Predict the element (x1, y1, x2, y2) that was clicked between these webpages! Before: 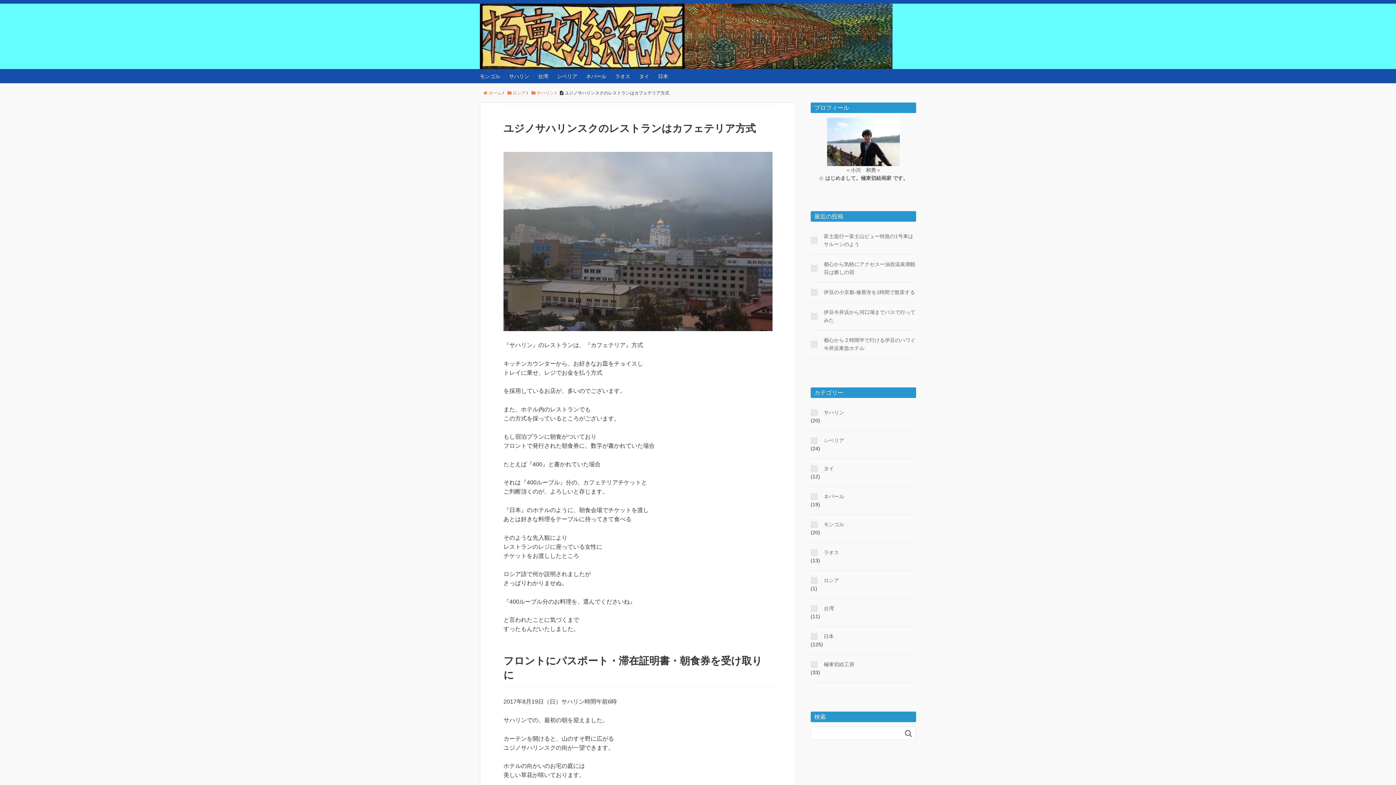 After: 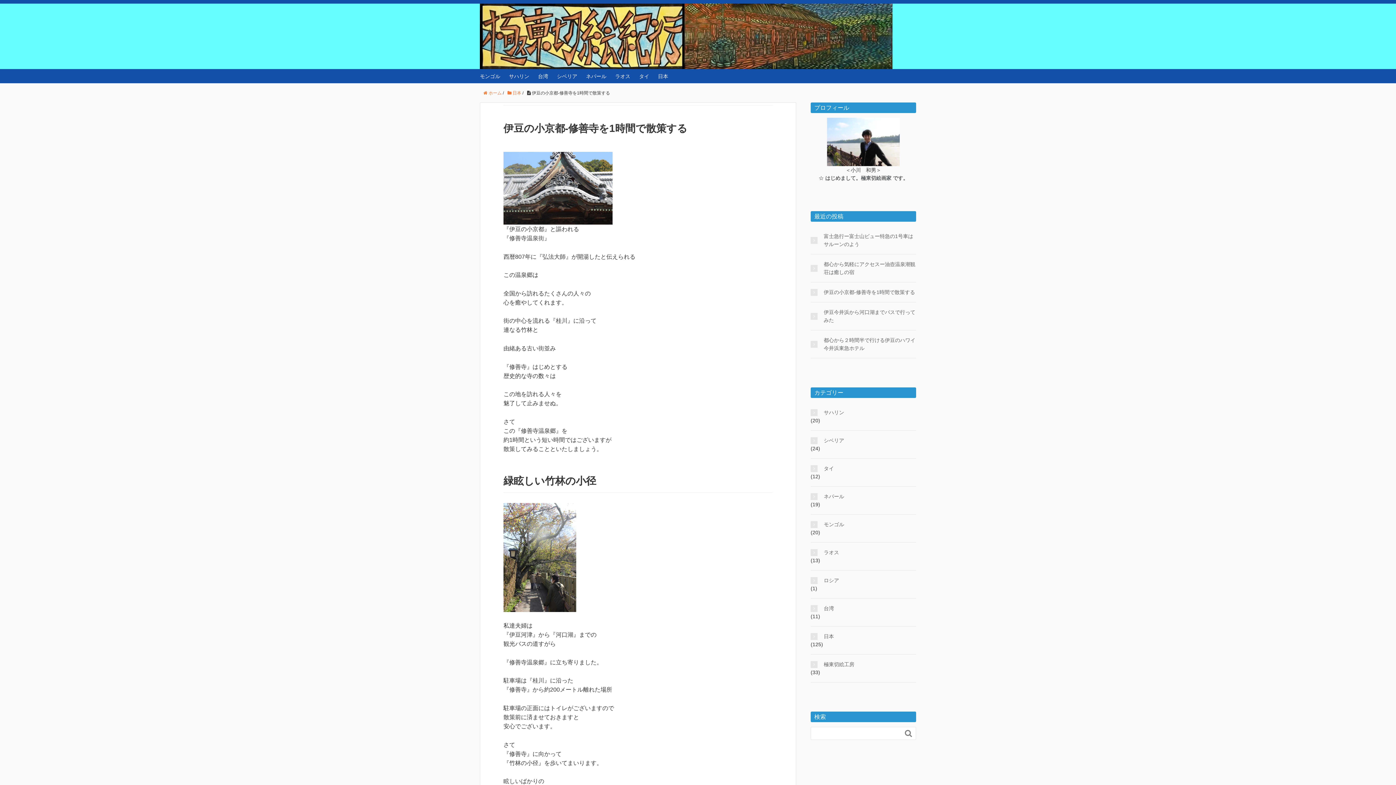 Action: bbox: (810, 288, 916, 296) label: 伊豆の小京都-修善寺を1時間で散策する